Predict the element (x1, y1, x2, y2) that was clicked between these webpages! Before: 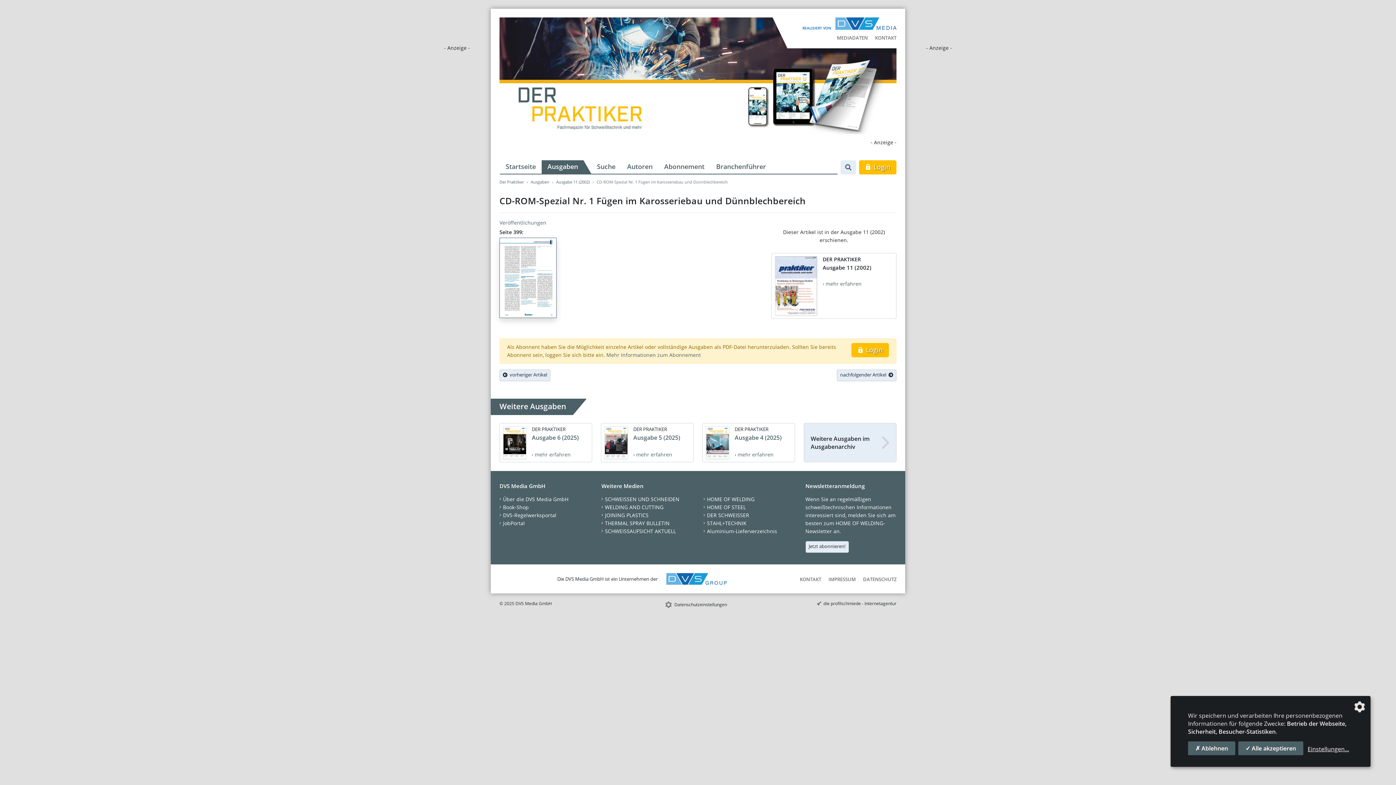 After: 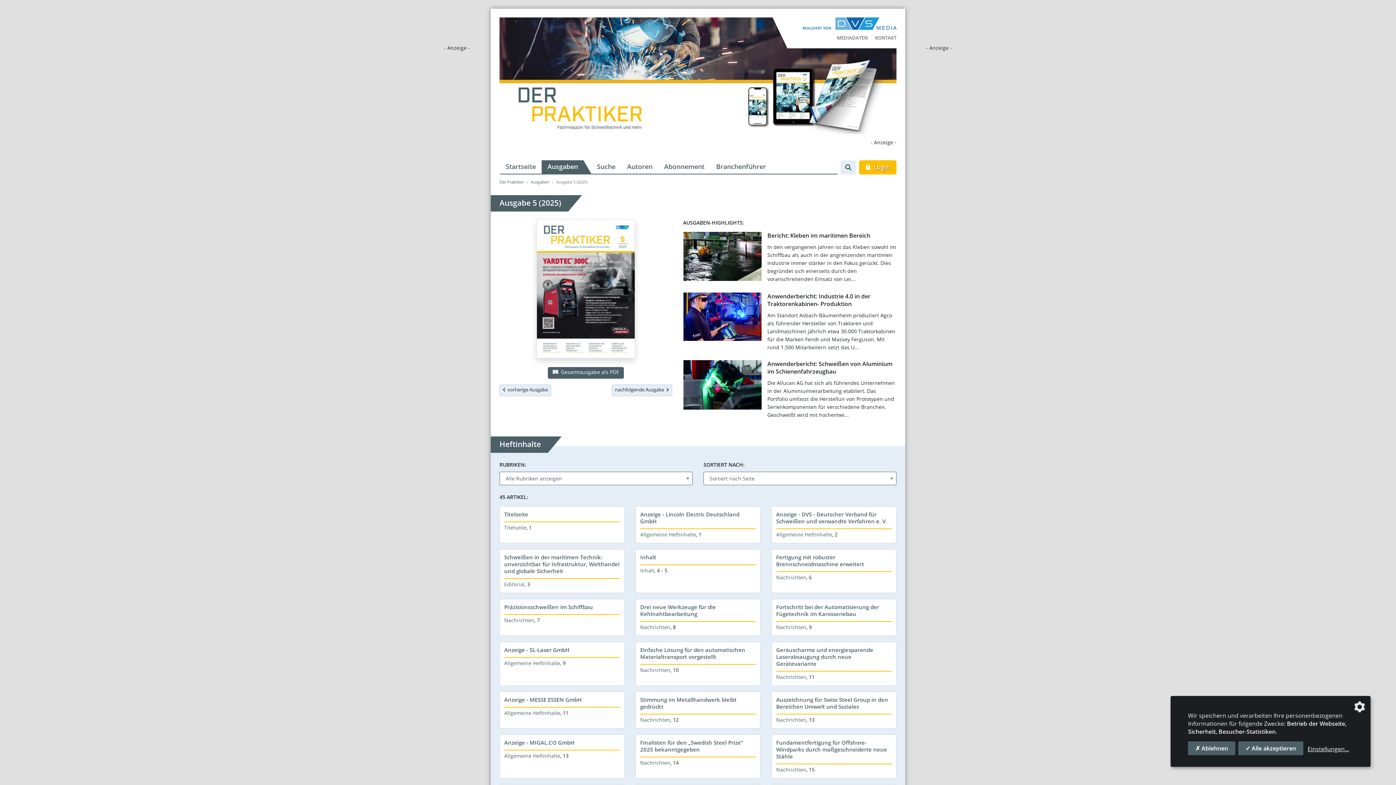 Action: label: DER PRAKTIKER
Ausgabe 5 (2025)
› mehr erfahren bbox: (601, 423, 693, 462)